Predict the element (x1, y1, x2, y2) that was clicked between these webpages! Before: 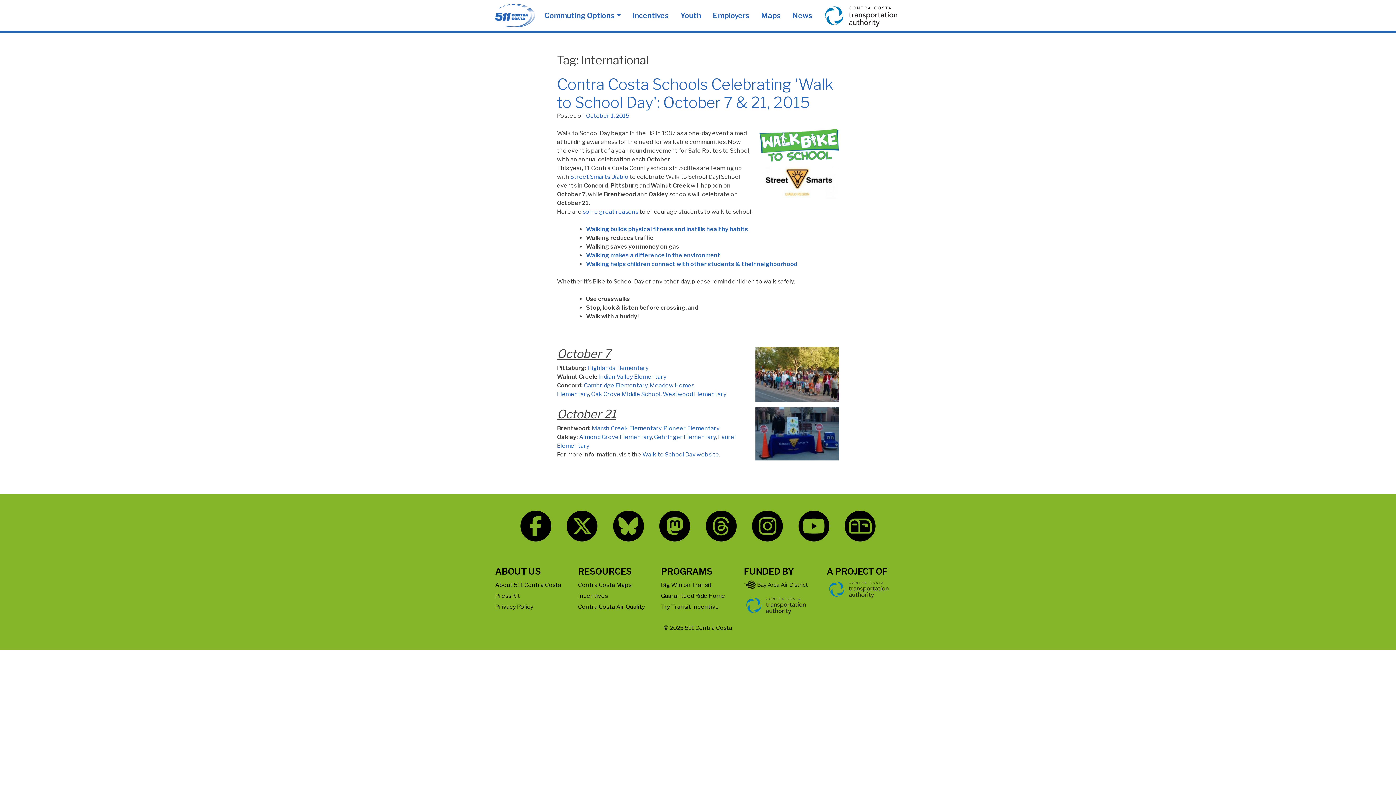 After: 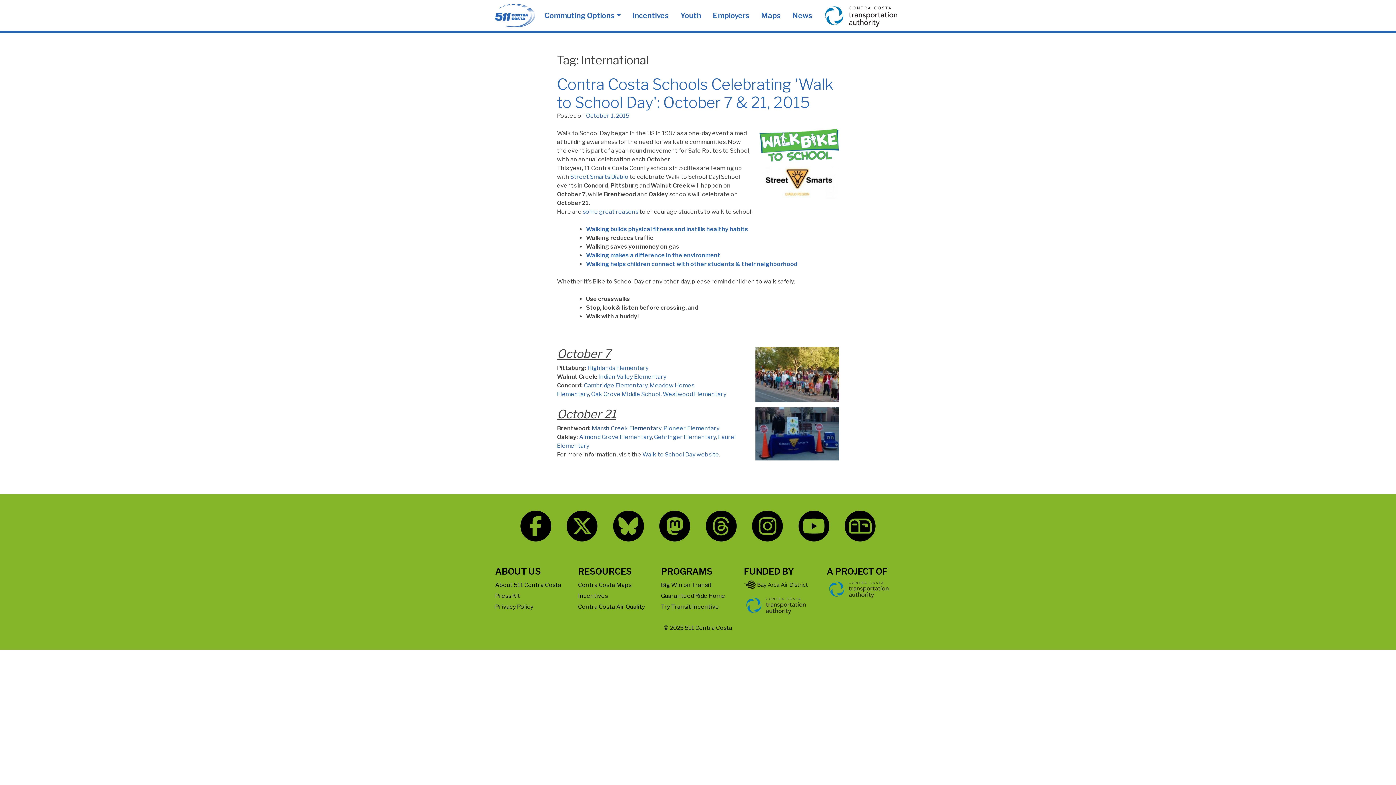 Action: label: Marsh Creek Elementary bbox: (592, 425, 661, 431)